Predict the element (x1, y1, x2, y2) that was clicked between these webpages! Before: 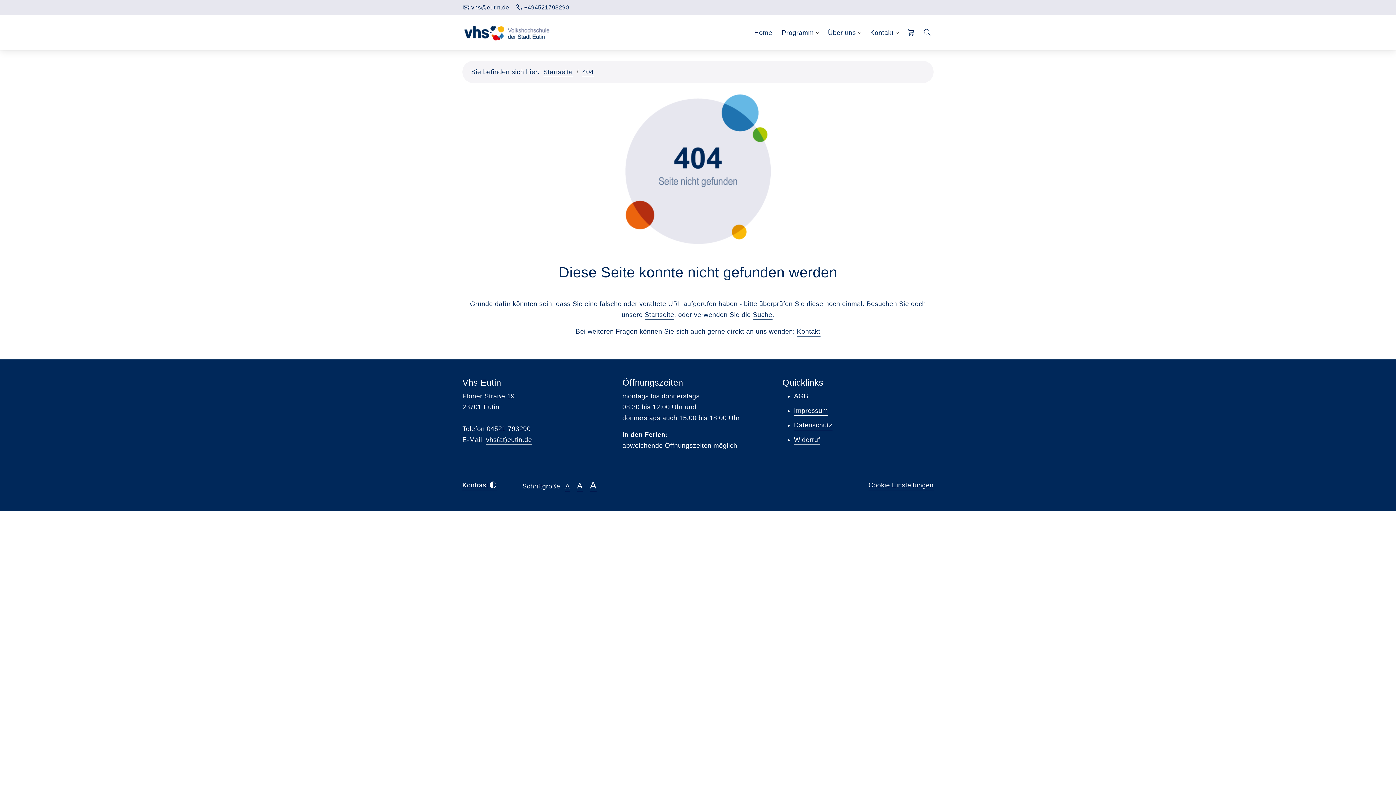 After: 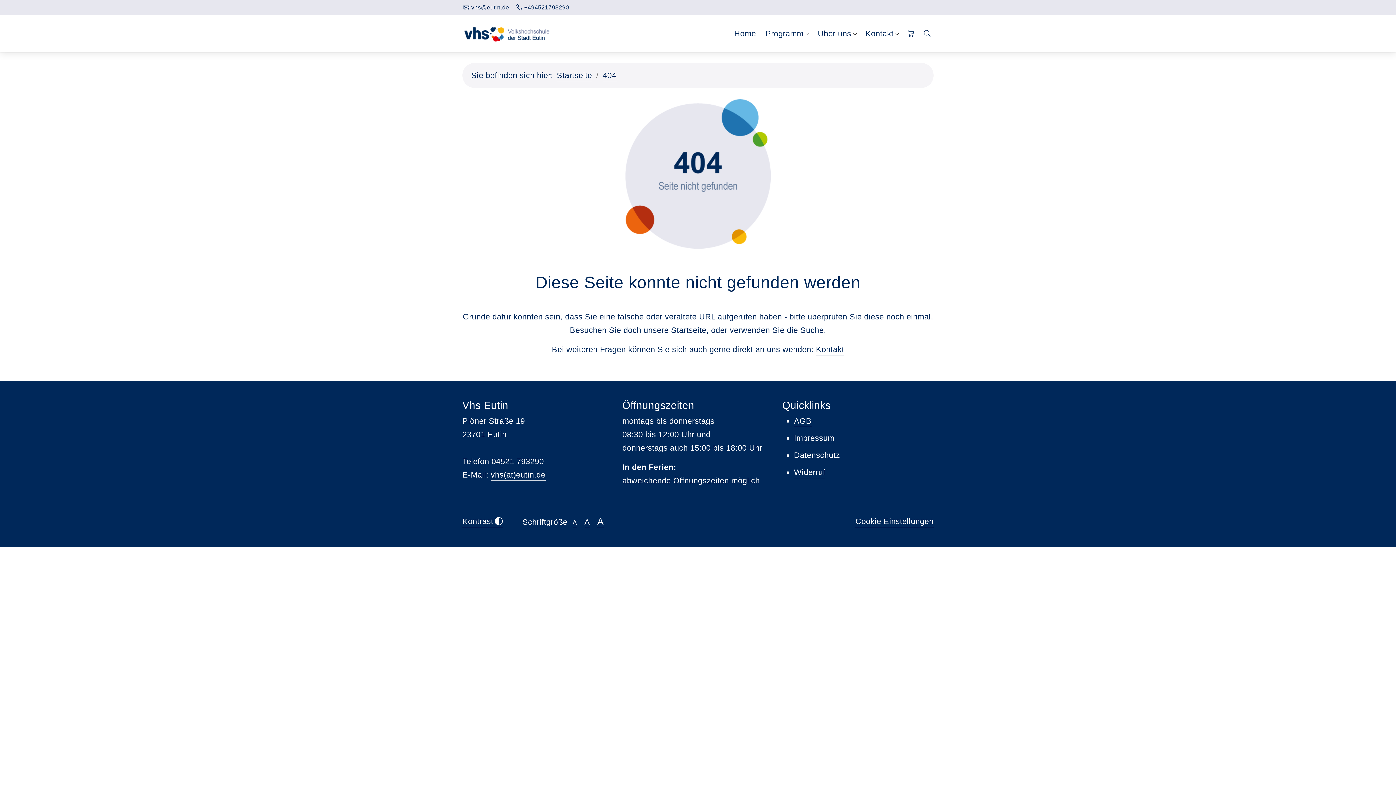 Action: bbox: (577, 482, 582, 491) label: A